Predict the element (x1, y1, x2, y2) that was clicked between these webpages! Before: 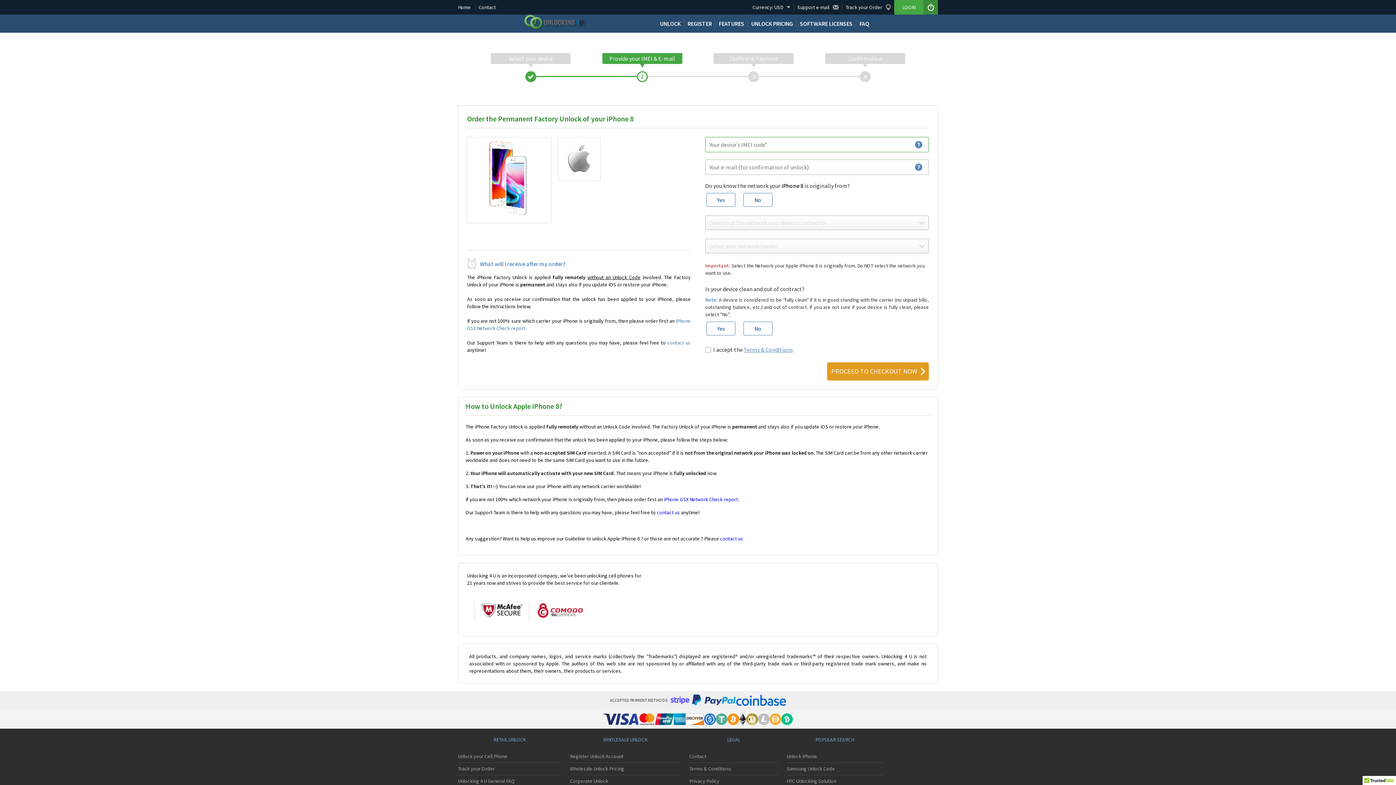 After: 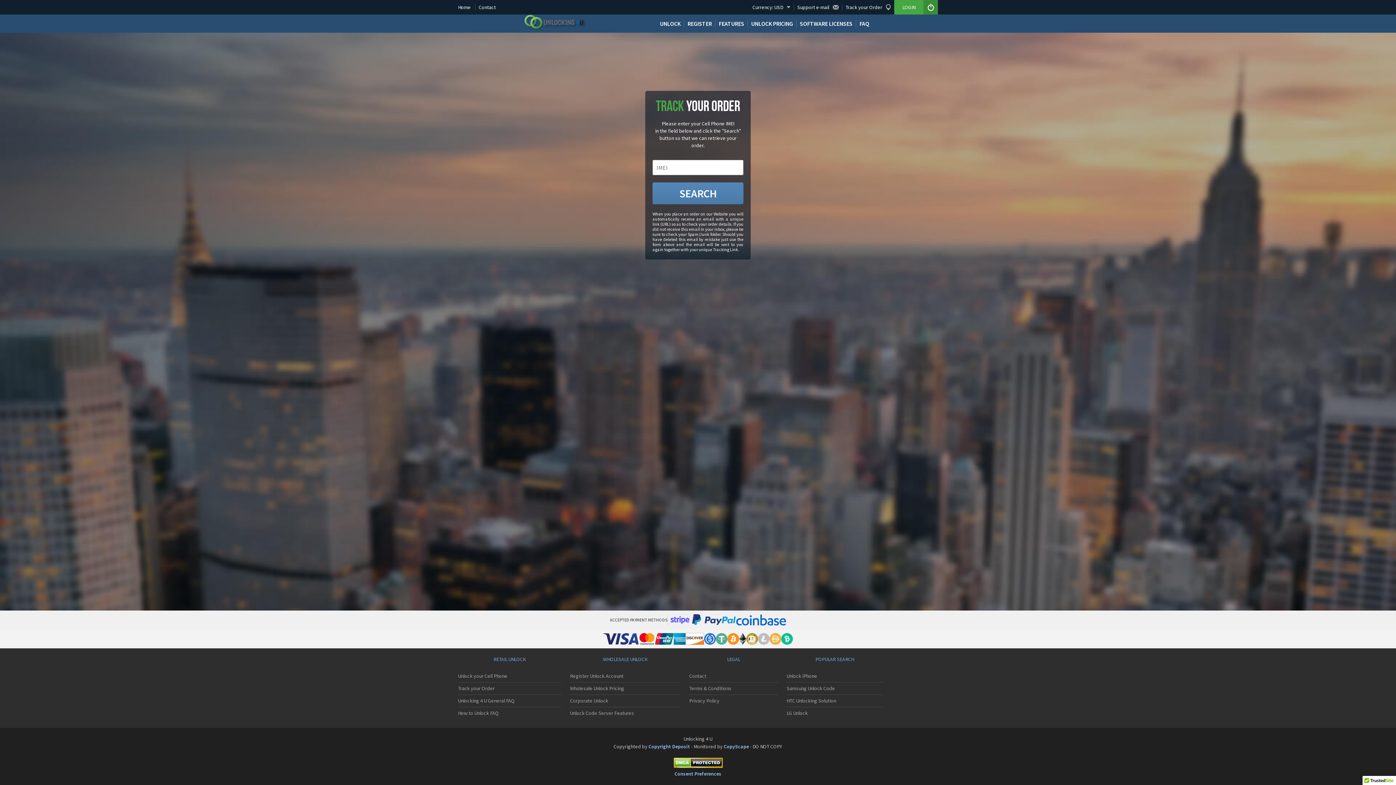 Action: label: Track your Order bbox: (458, 763, 561, 775)